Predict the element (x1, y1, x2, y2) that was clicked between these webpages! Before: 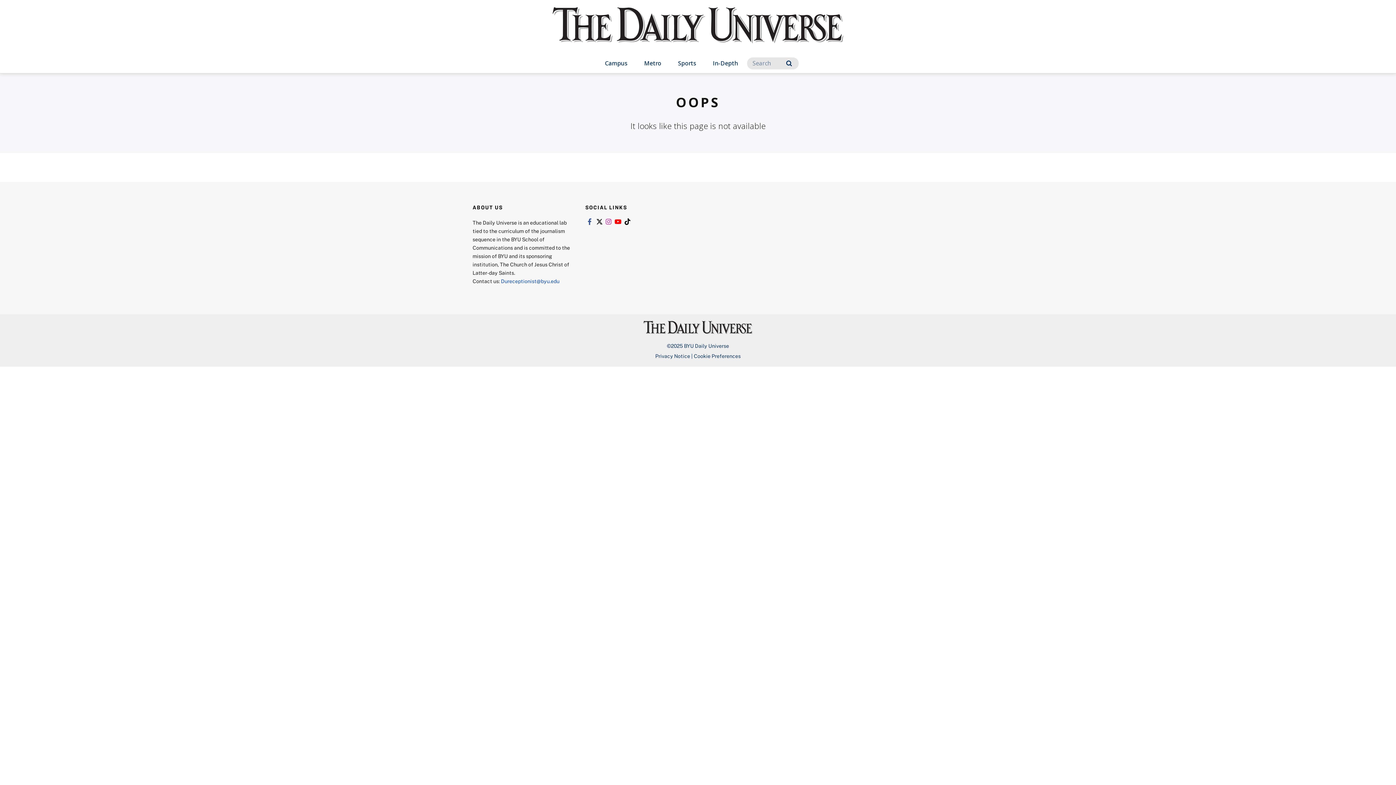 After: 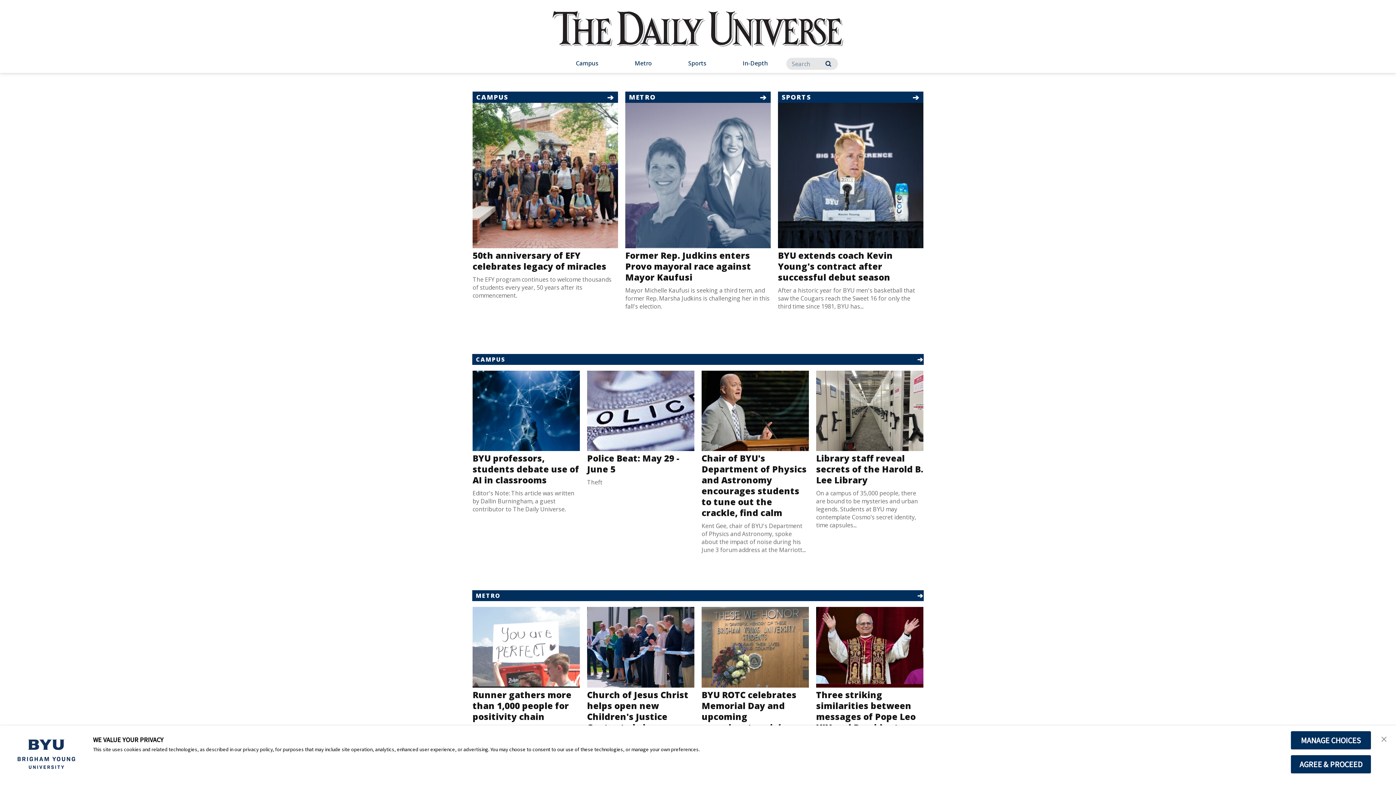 Action: label: home page bbox: (643, 327, 752, 332)